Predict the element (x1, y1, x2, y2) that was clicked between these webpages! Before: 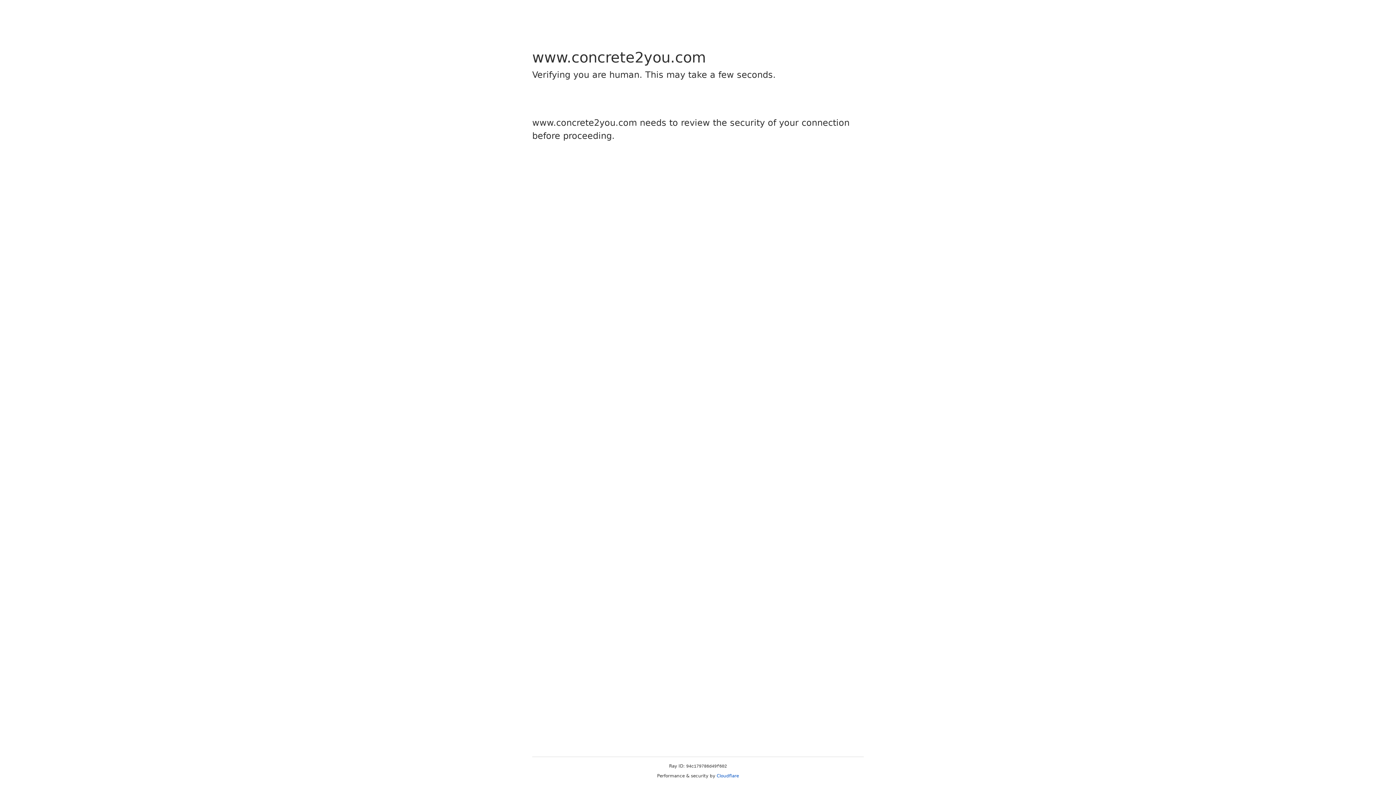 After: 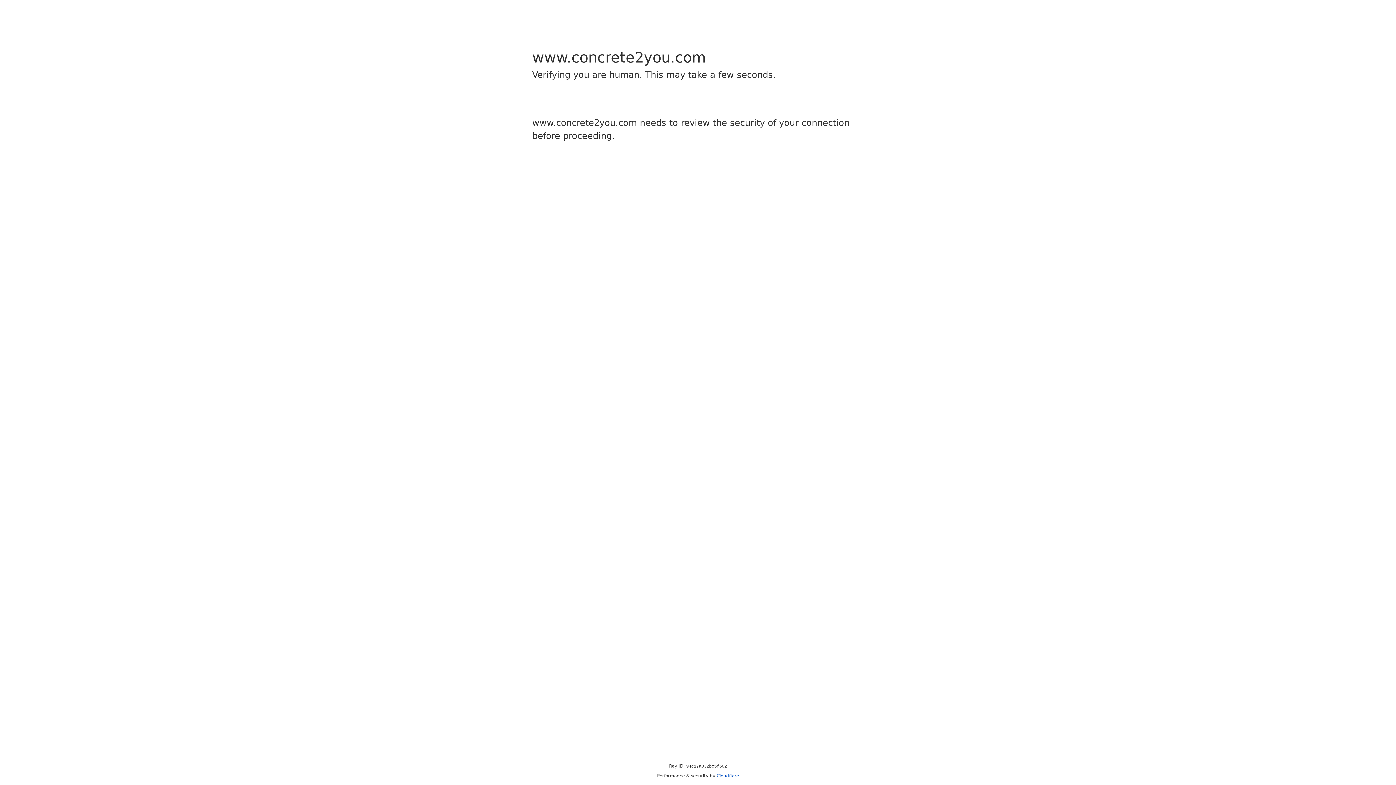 Action: label: Cloudflare bbox: (716, 773, 739, 778)